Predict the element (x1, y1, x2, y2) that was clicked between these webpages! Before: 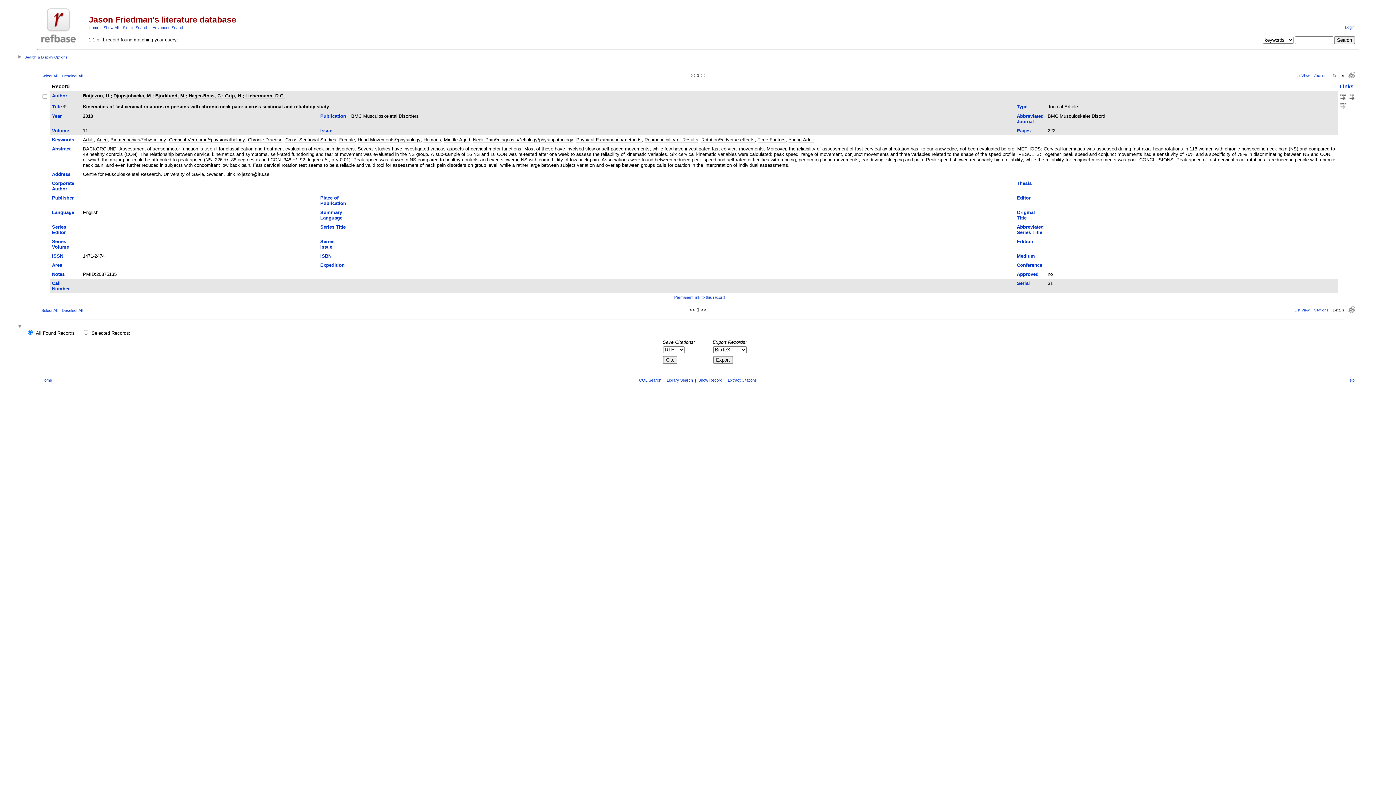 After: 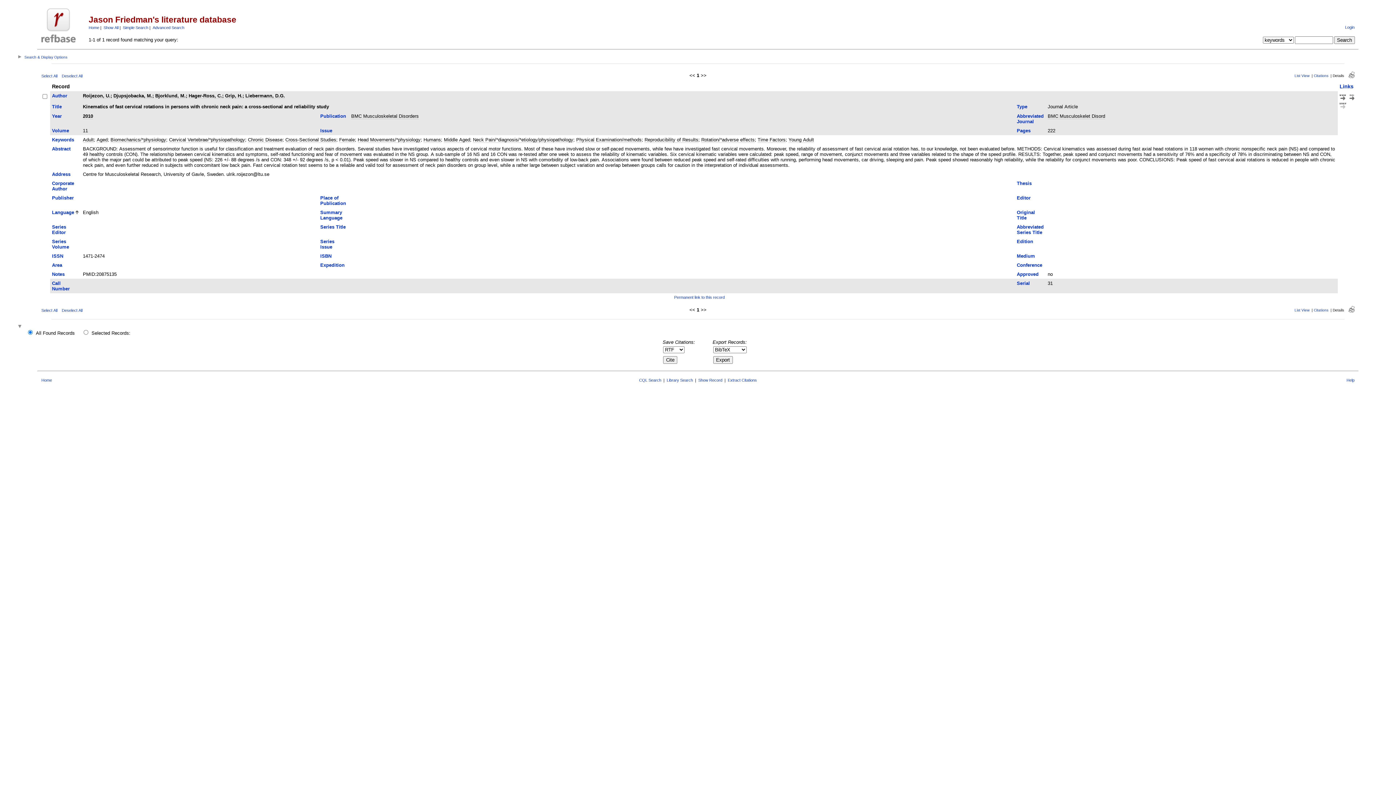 Action: label: Language bbox: (52, 209, 74, 215)